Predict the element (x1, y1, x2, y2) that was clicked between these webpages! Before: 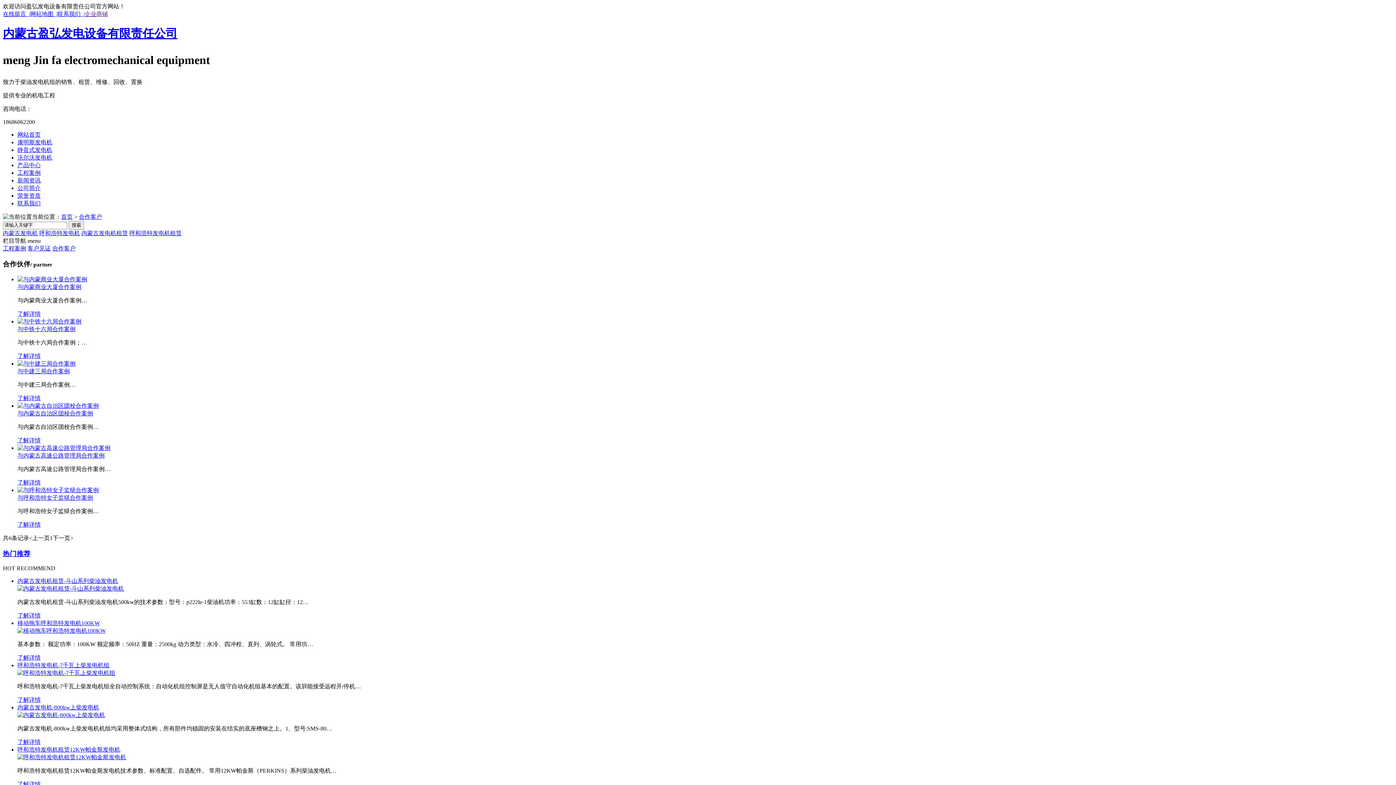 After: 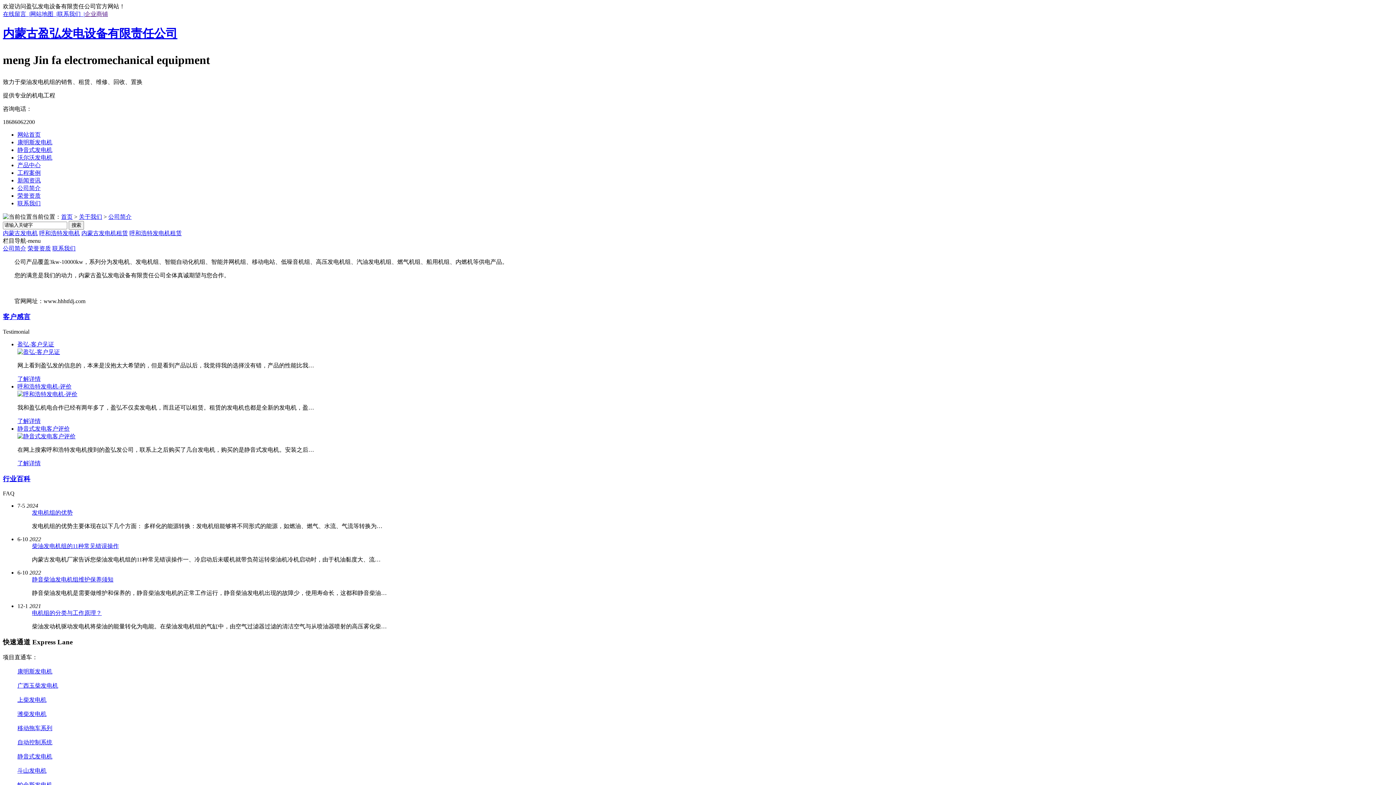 Action: label: 公司简介 bbox: (17, 185, 40, 191)